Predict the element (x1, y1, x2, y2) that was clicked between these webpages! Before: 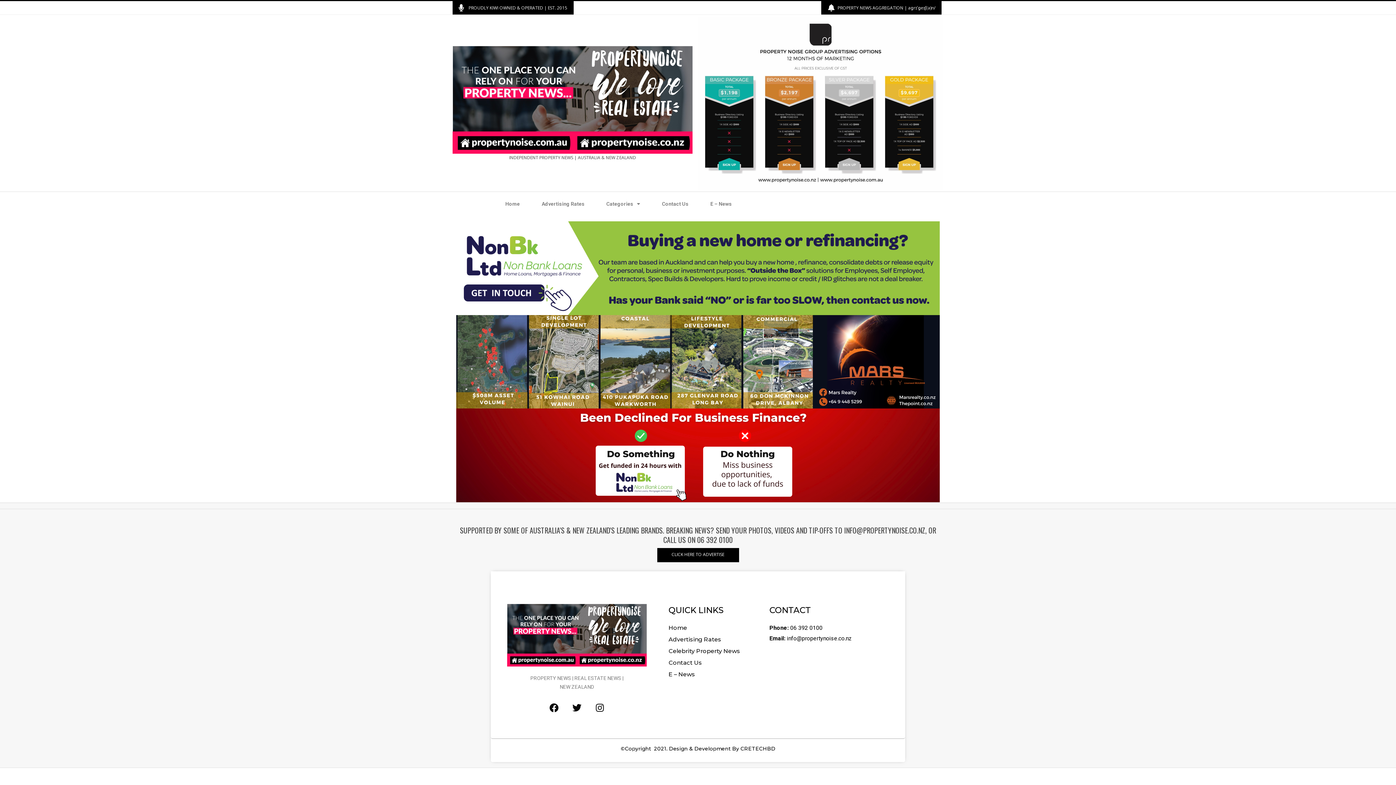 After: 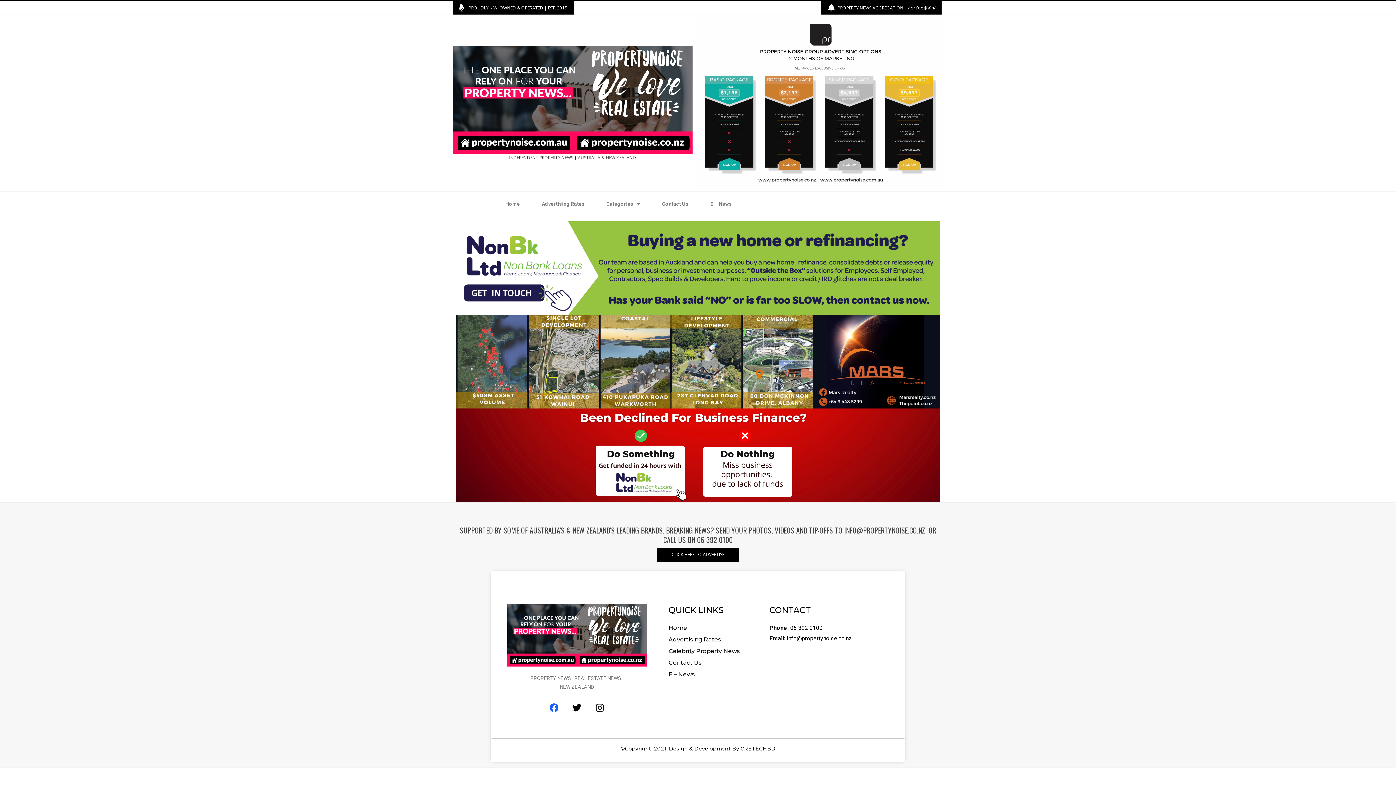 Action: bbox: (545, 699, 563, 717) label: Facebook